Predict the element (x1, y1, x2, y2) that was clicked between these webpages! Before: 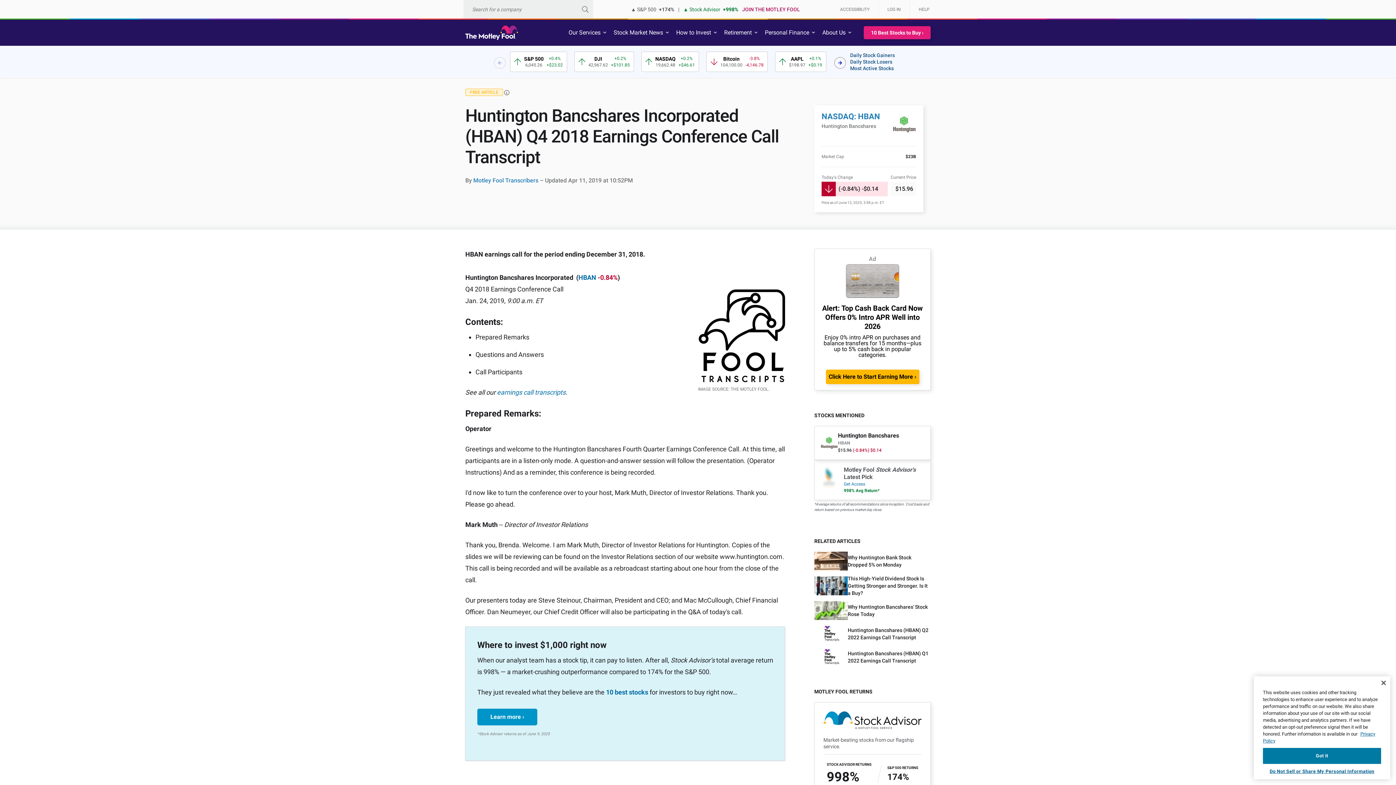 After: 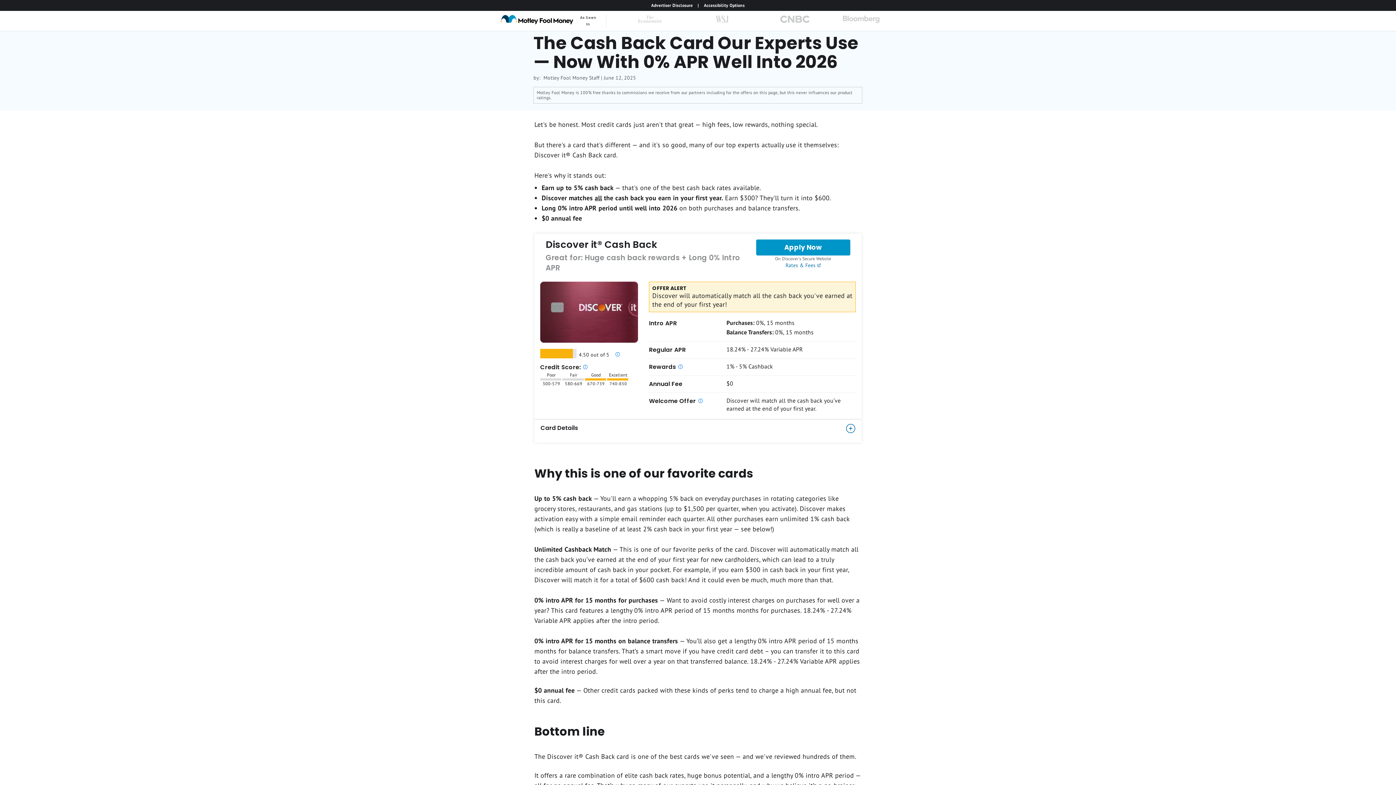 Action: bbox: (845, 405, 900, 412)